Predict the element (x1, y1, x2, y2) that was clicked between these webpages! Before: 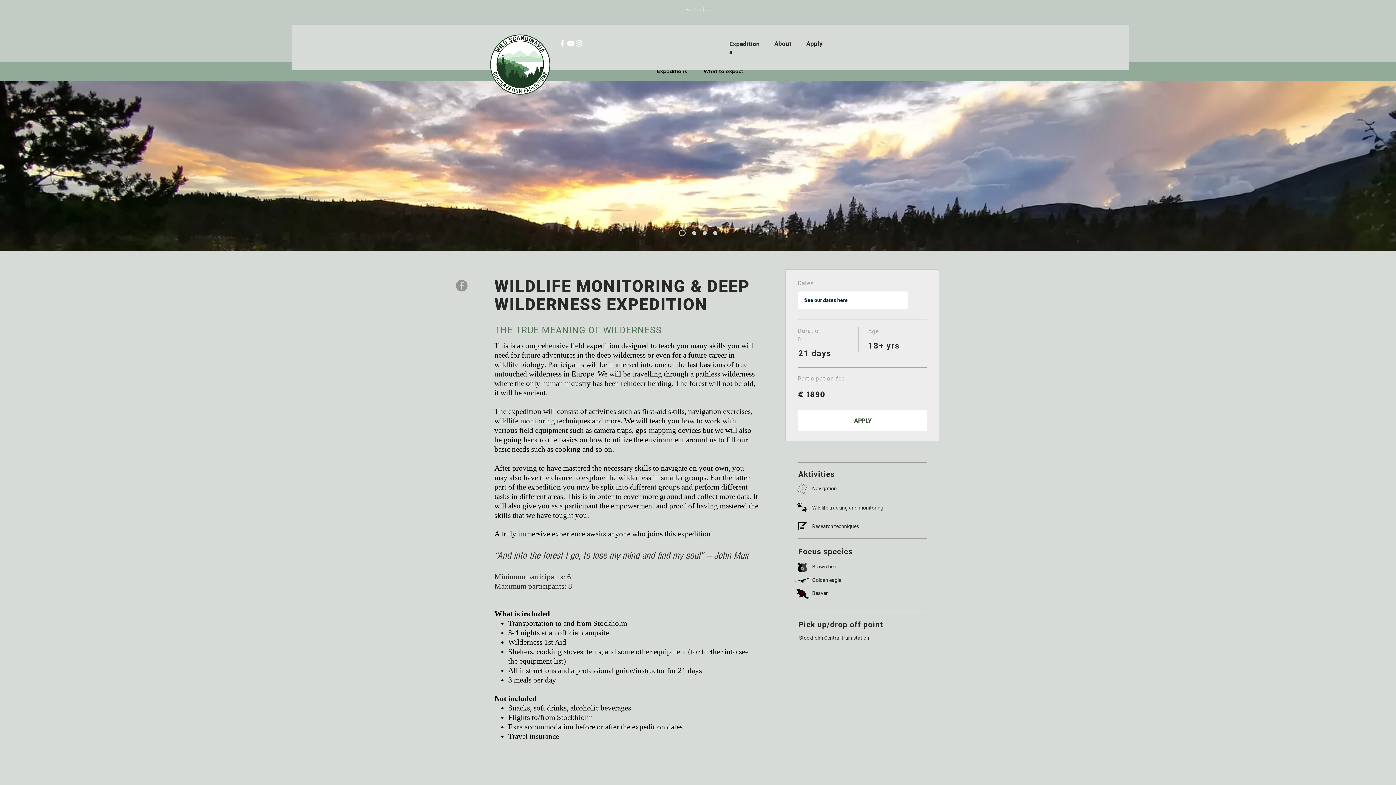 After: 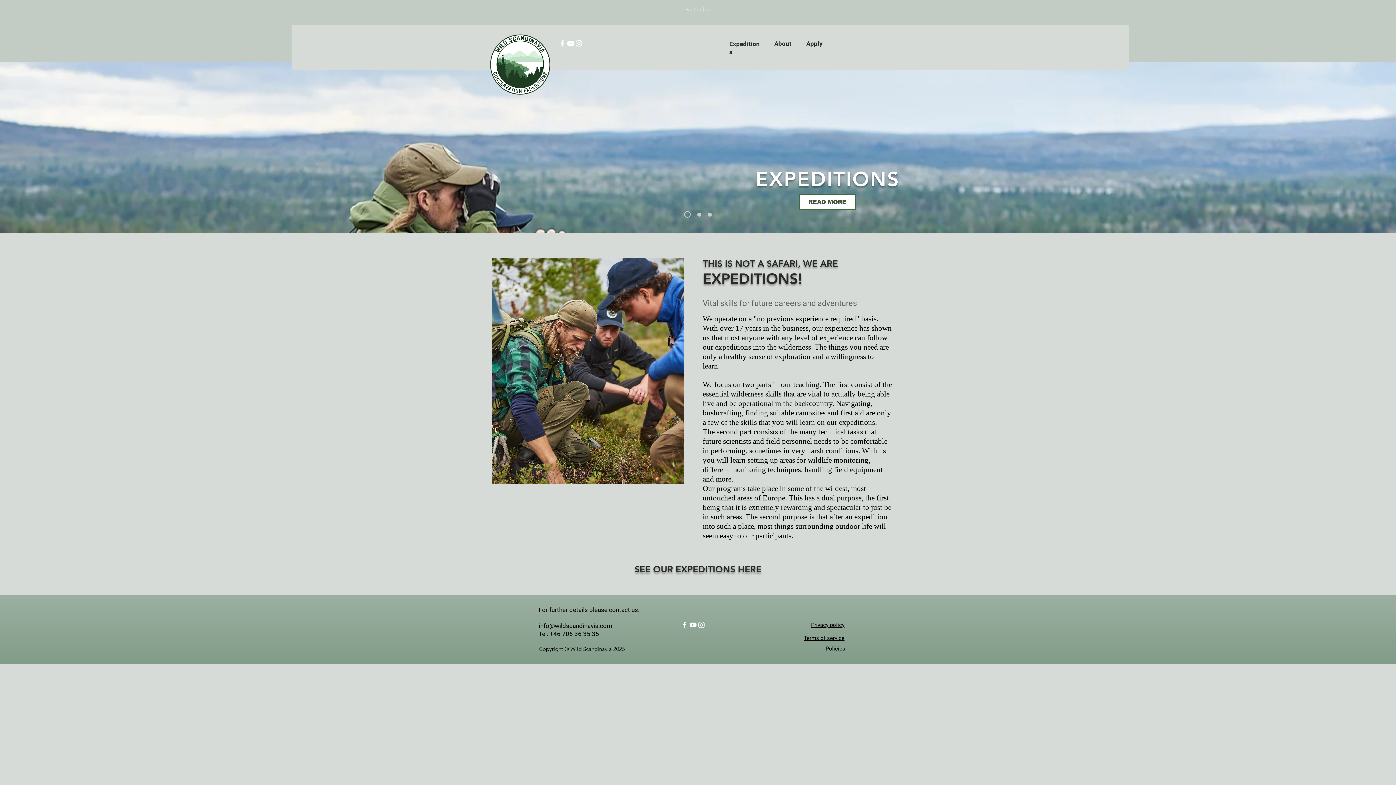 Action: label: 1 bbox: (679, 229, 685, 236)